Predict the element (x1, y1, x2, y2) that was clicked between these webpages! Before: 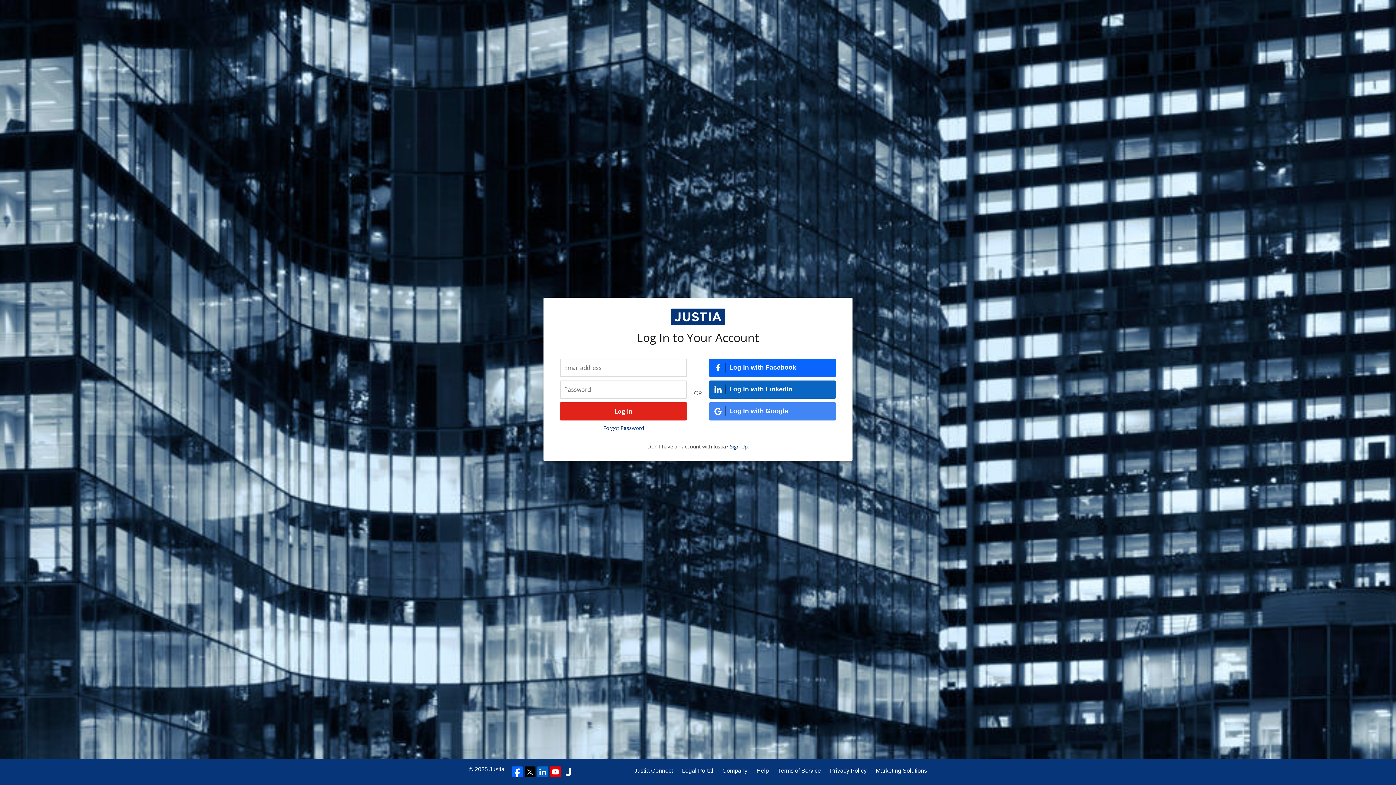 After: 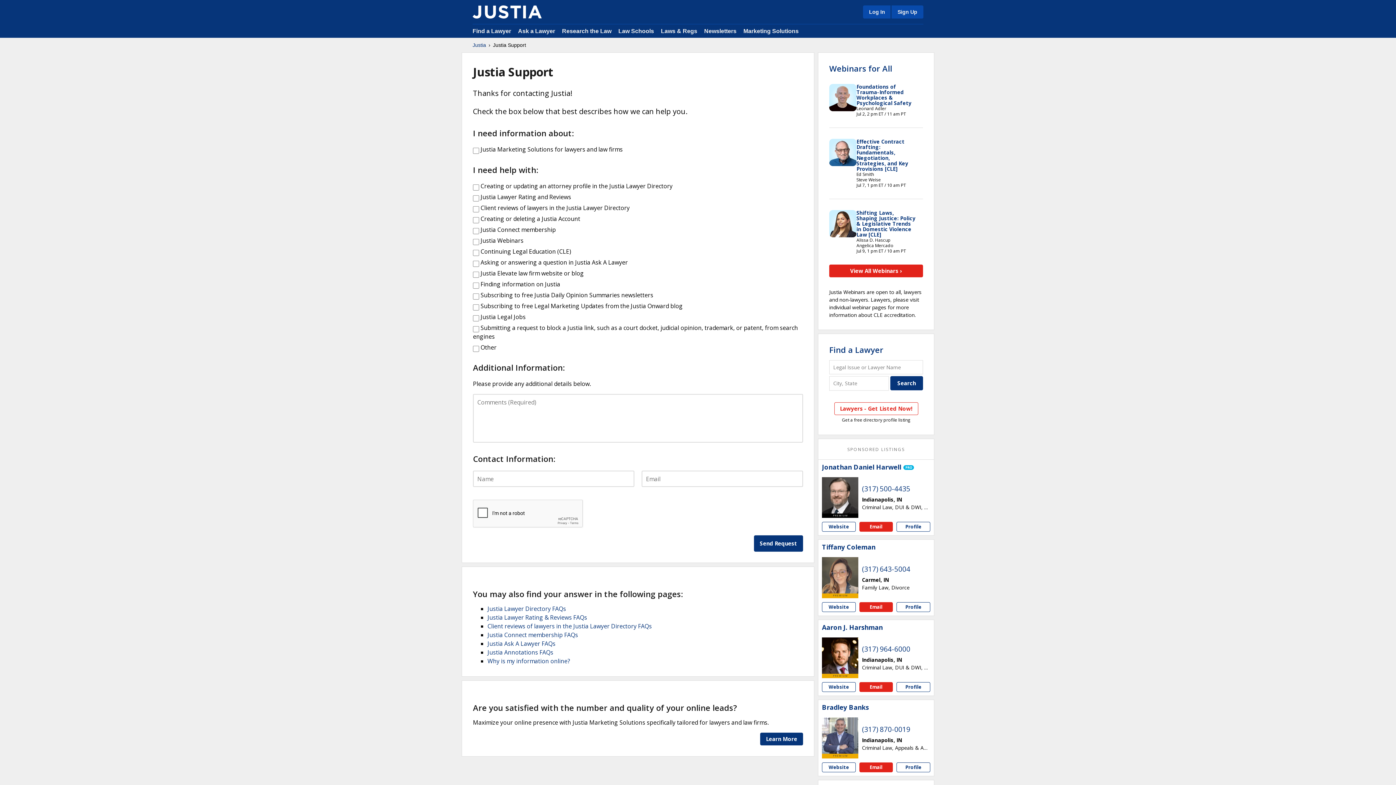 Action: bbox: (756, 766, 769, 775) label: Help